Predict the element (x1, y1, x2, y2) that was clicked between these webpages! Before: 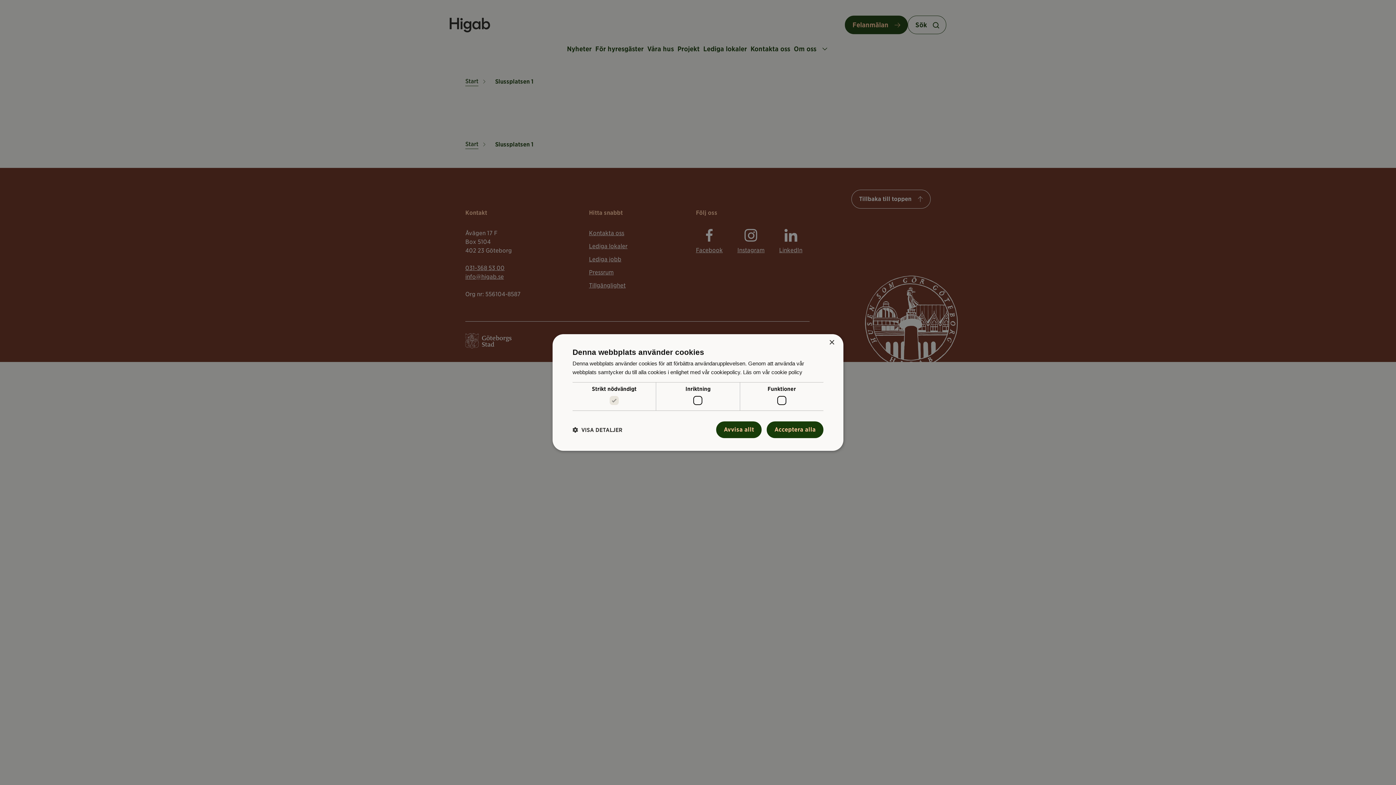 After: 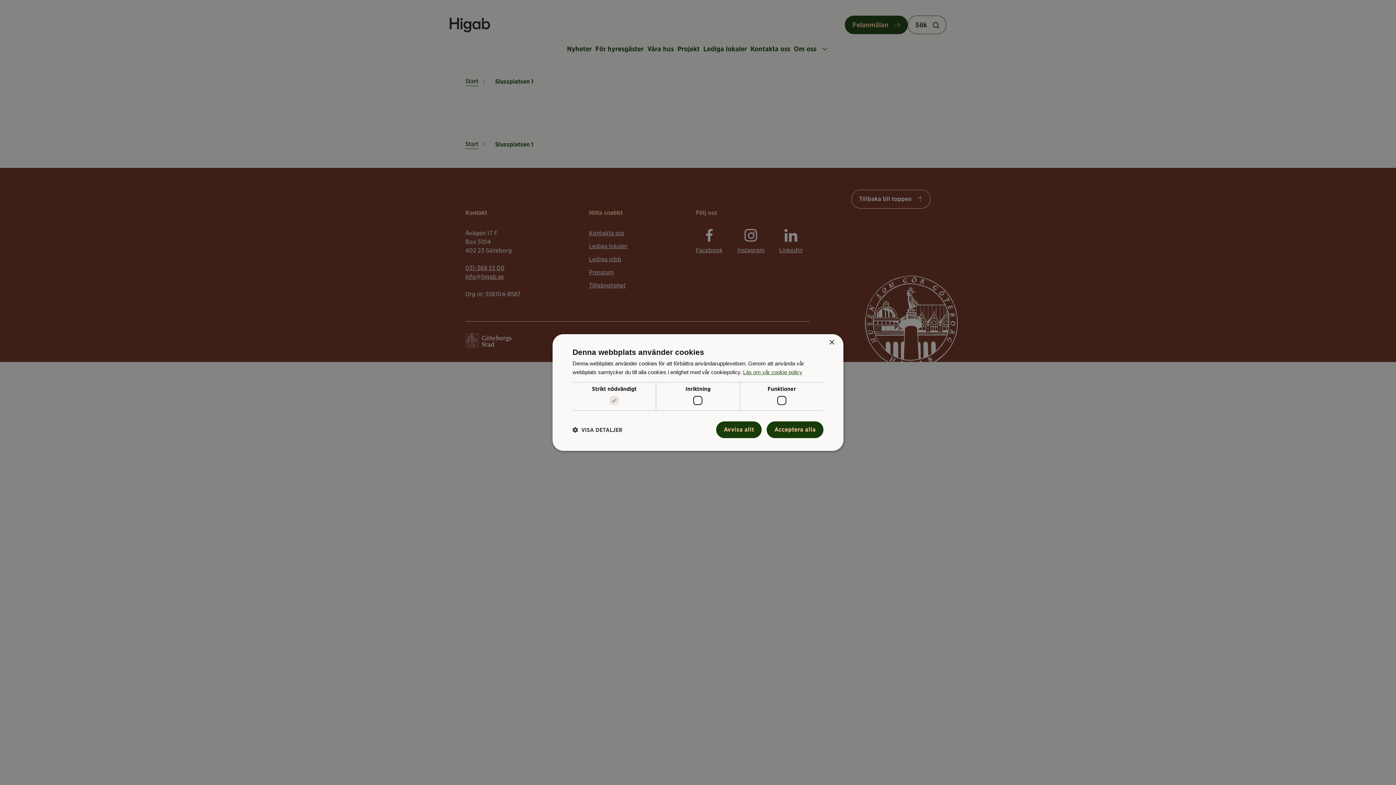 Action: bbox: (743, 369, 802, 375) label: Läs om vår cookie policy, opens a new window